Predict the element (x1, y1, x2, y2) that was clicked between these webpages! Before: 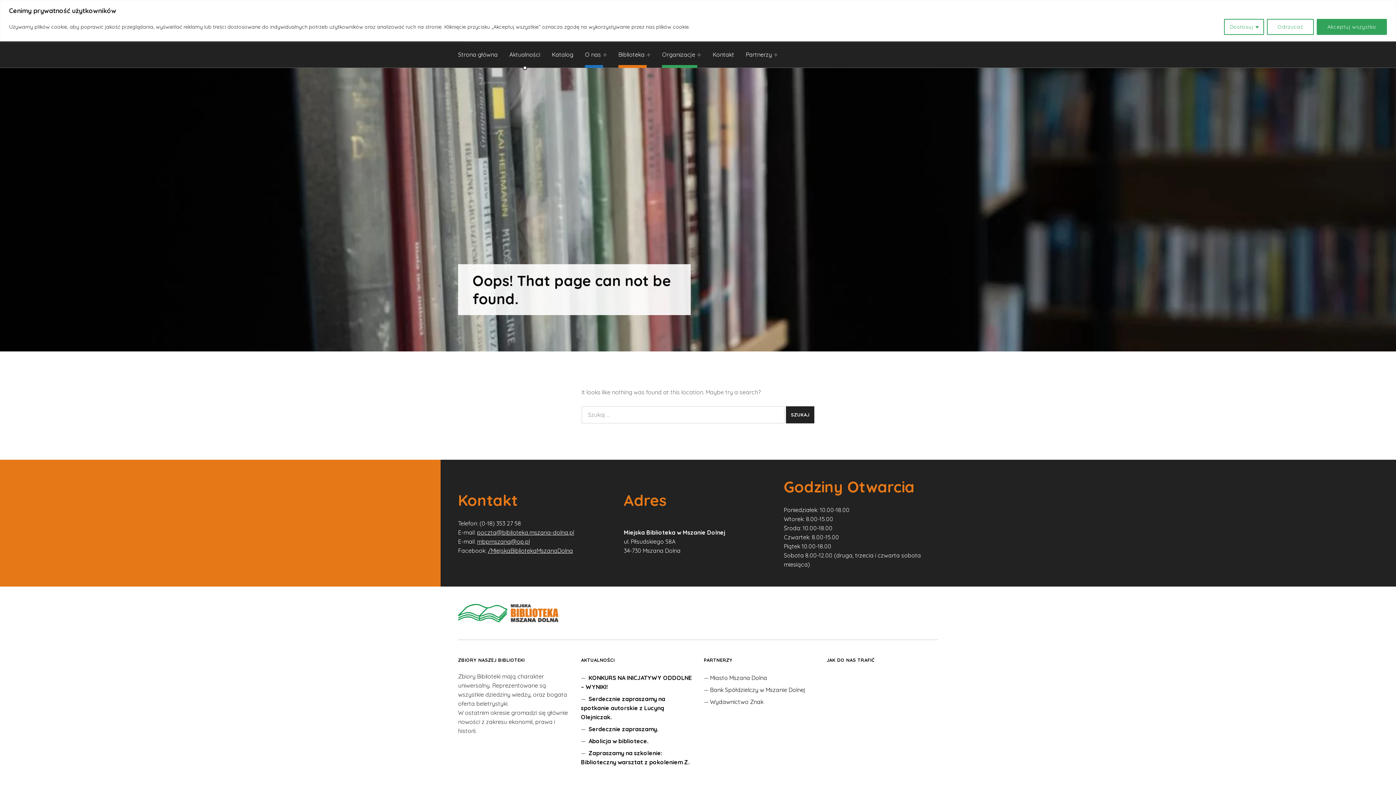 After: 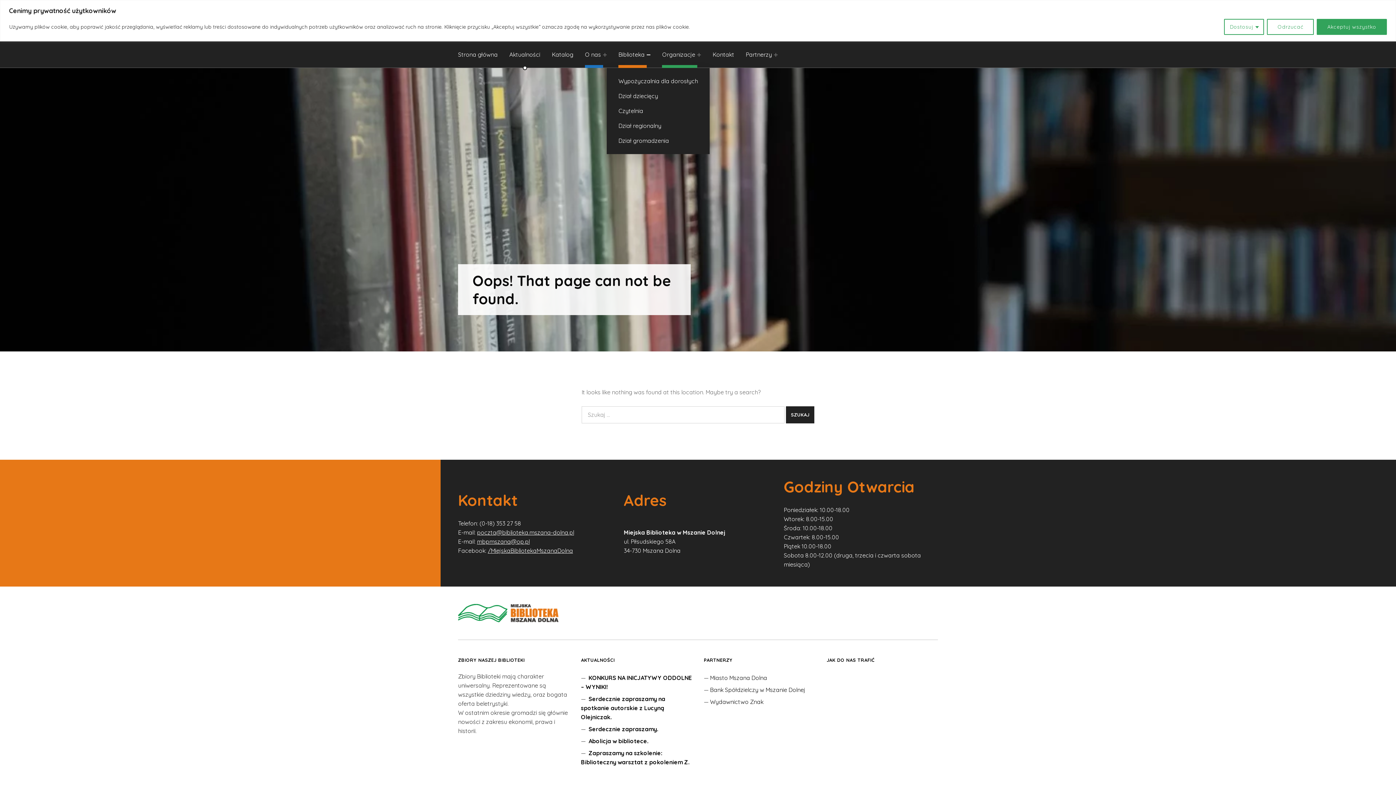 Action: bbox: (646, 52, 650, 56) label: Expand menu: Biblioteka